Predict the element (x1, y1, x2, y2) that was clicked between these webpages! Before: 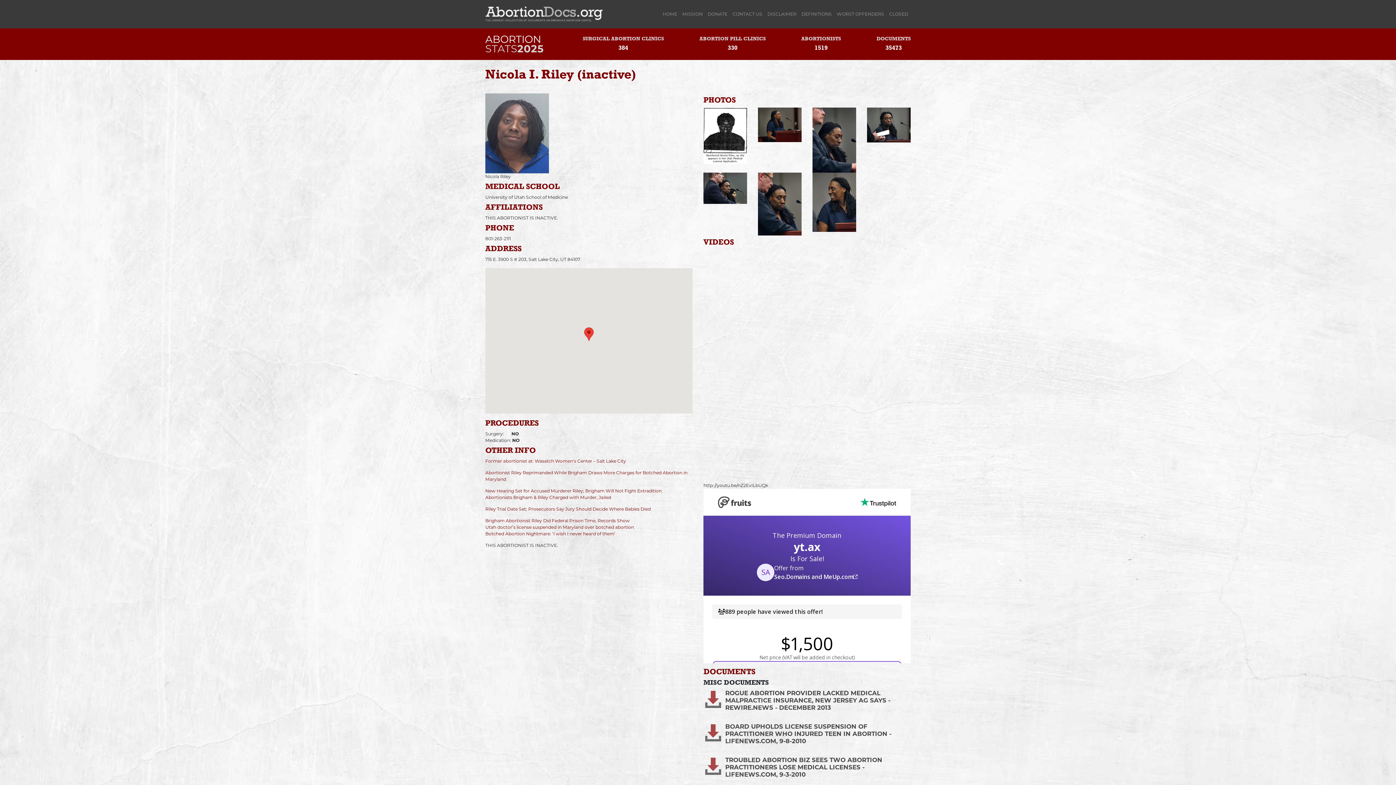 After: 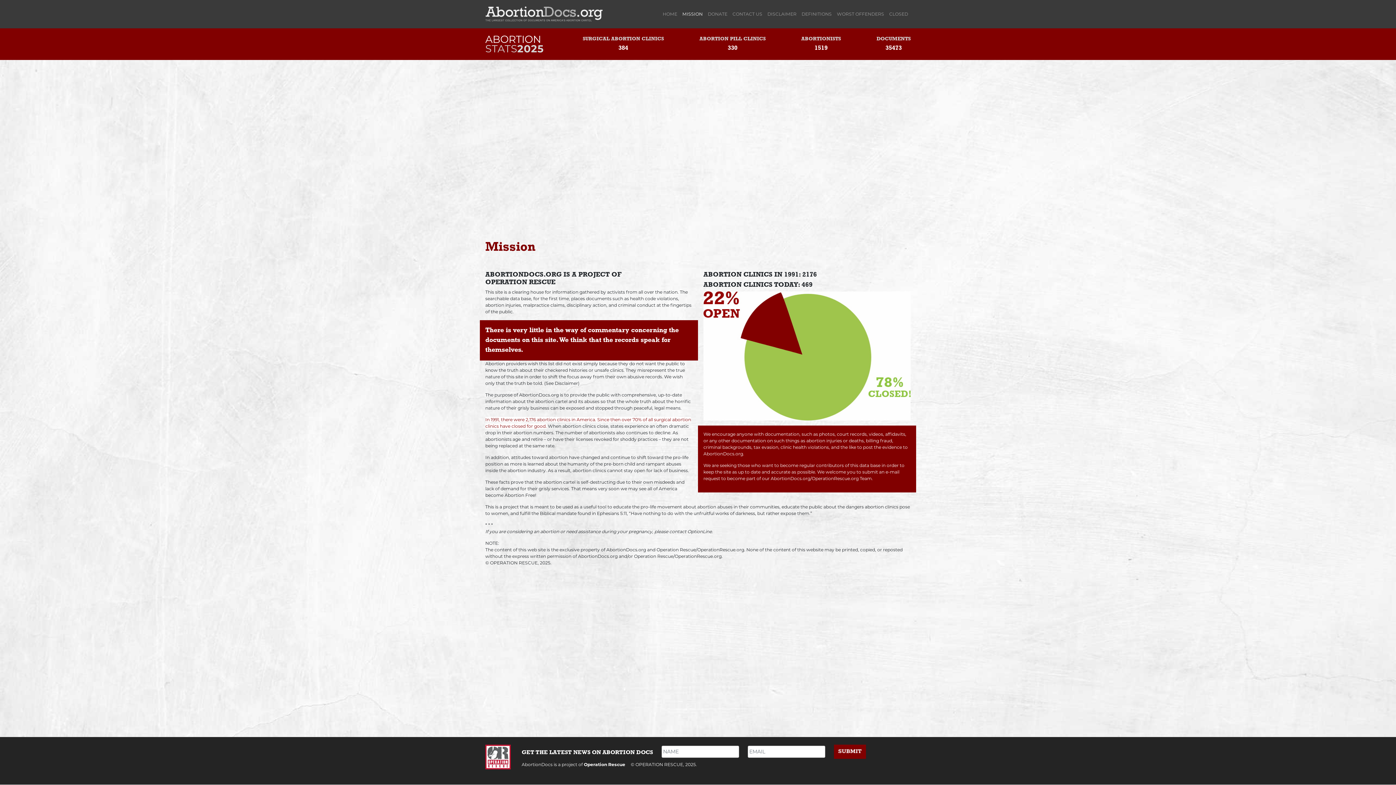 Action: bbox: (680, 8, 705, 19) label: MISSION